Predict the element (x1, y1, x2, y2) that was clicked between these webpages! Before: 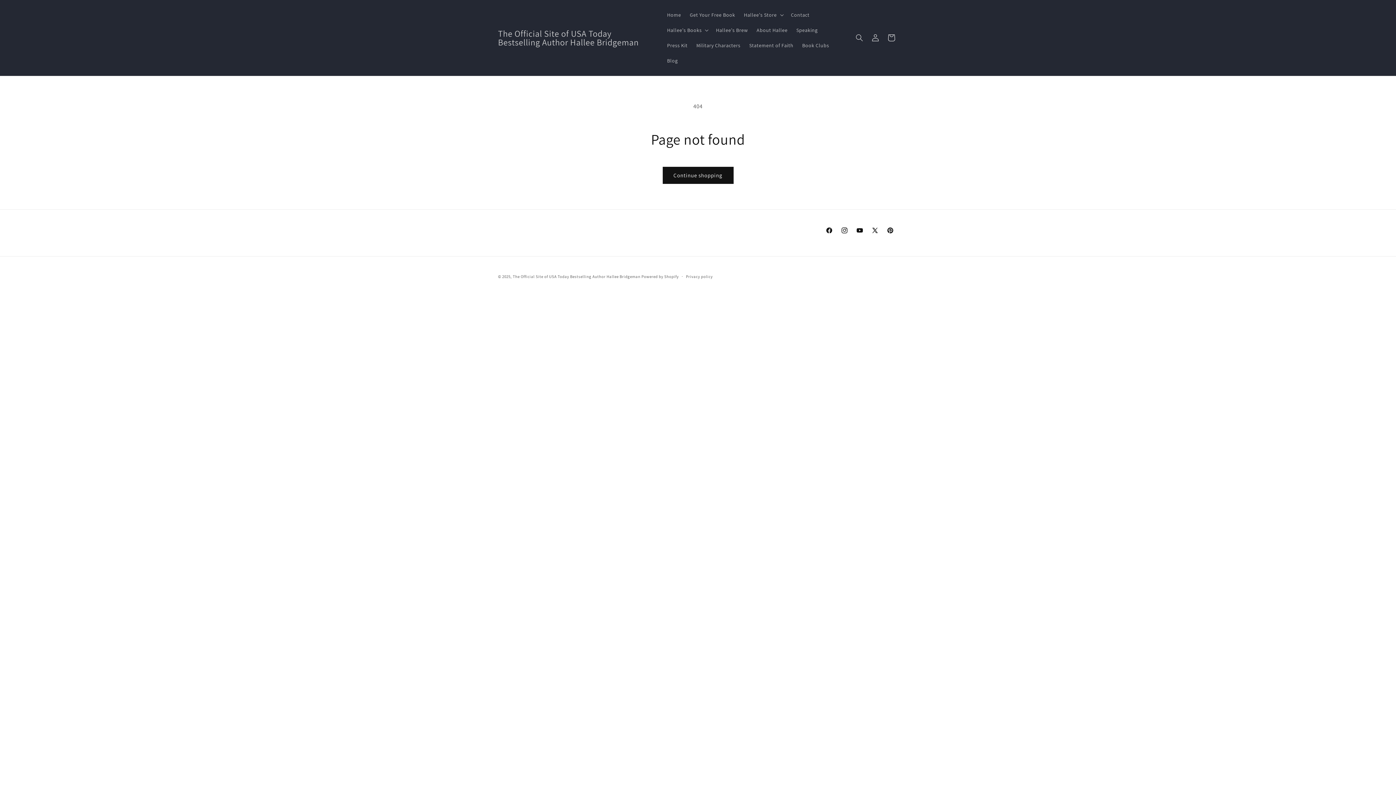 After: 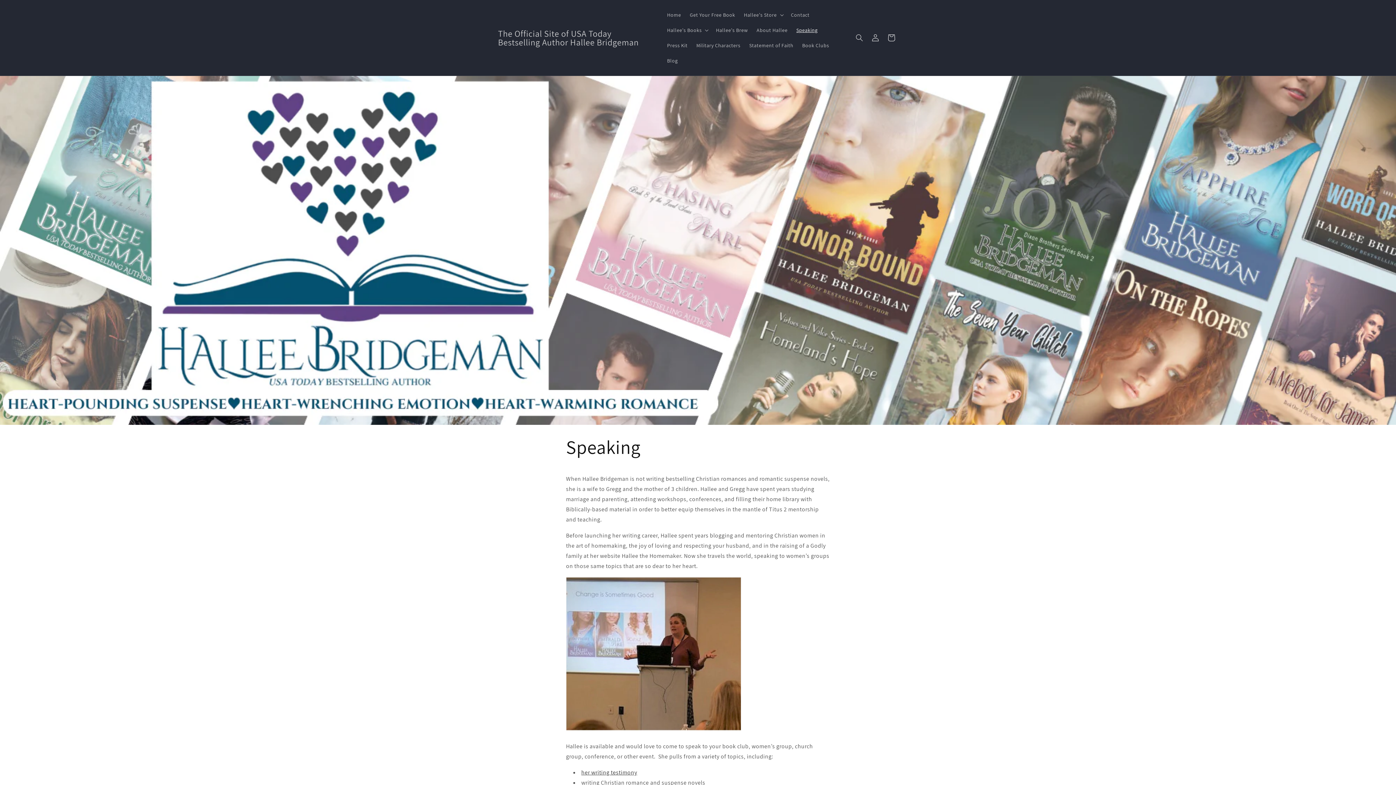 Action: bbox: (792, 22, 822, 37) label: Speaking